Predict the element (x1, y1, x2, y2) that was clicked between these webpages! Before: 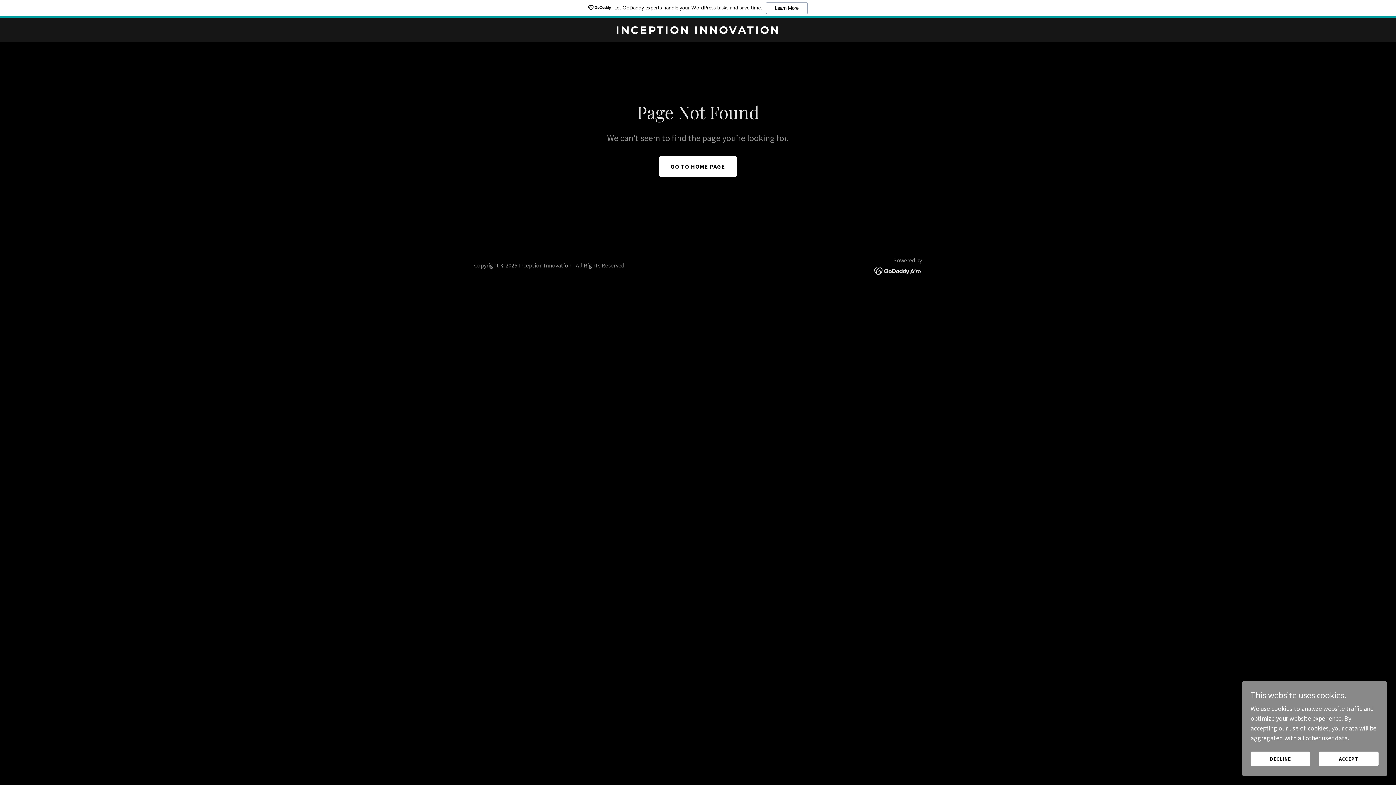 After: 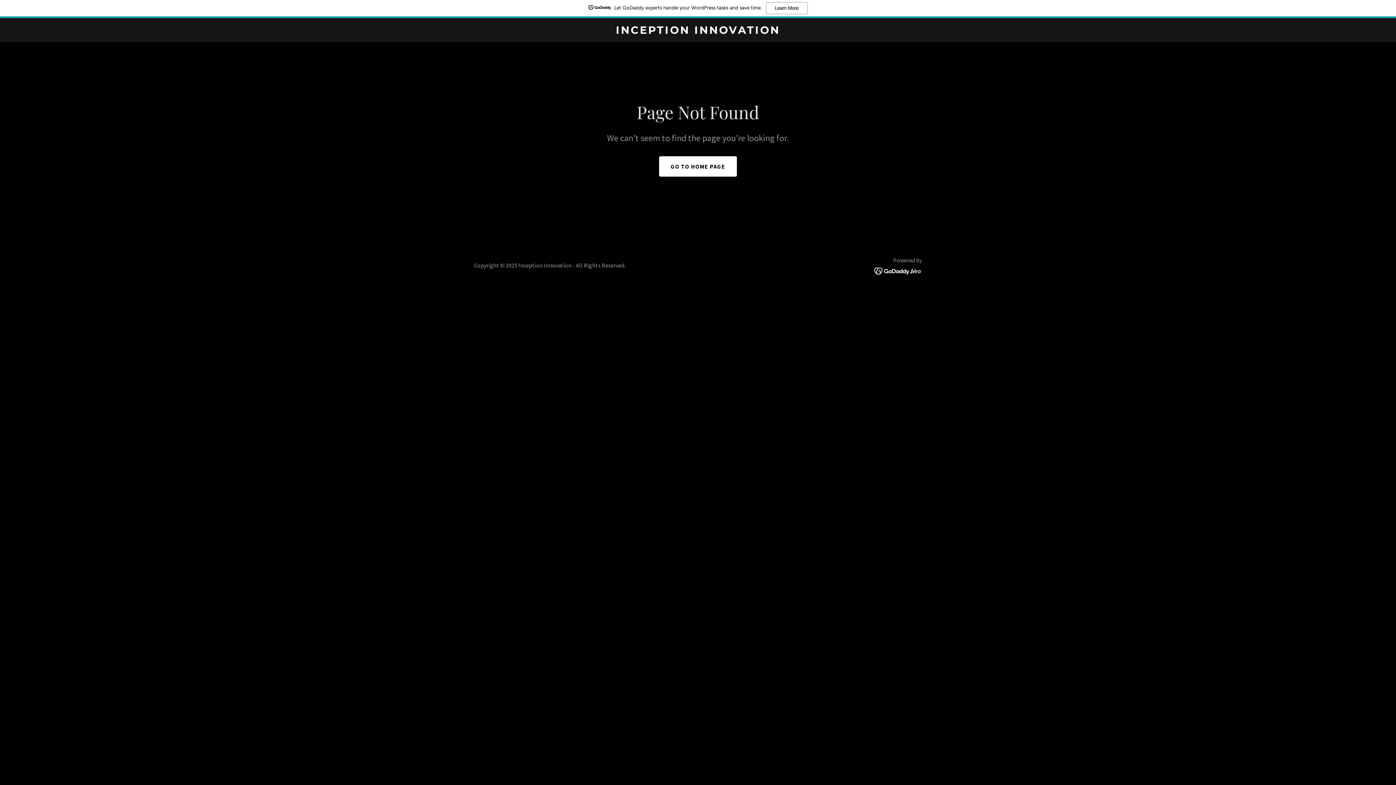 Action: label: ACCEPT bbox: (1319, 752, 1378, 766)